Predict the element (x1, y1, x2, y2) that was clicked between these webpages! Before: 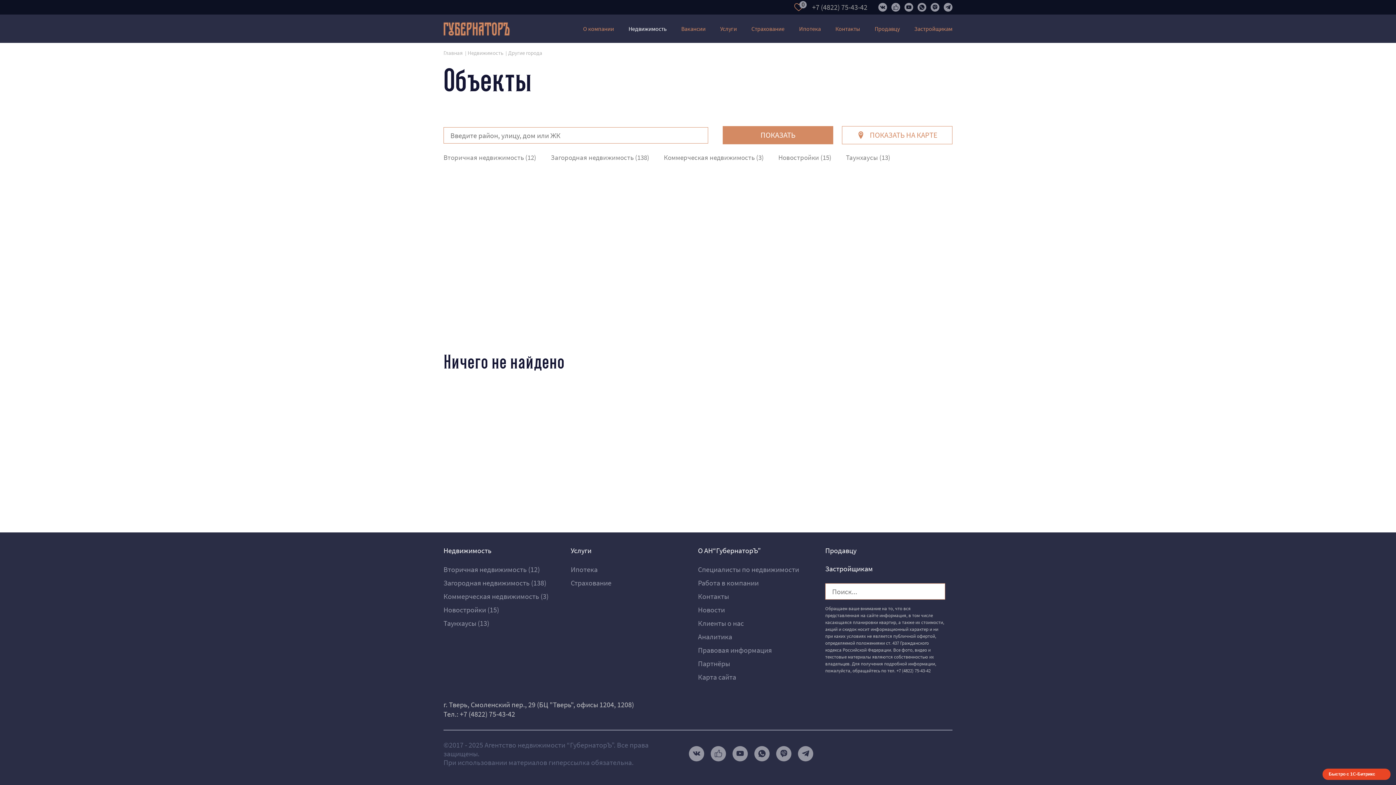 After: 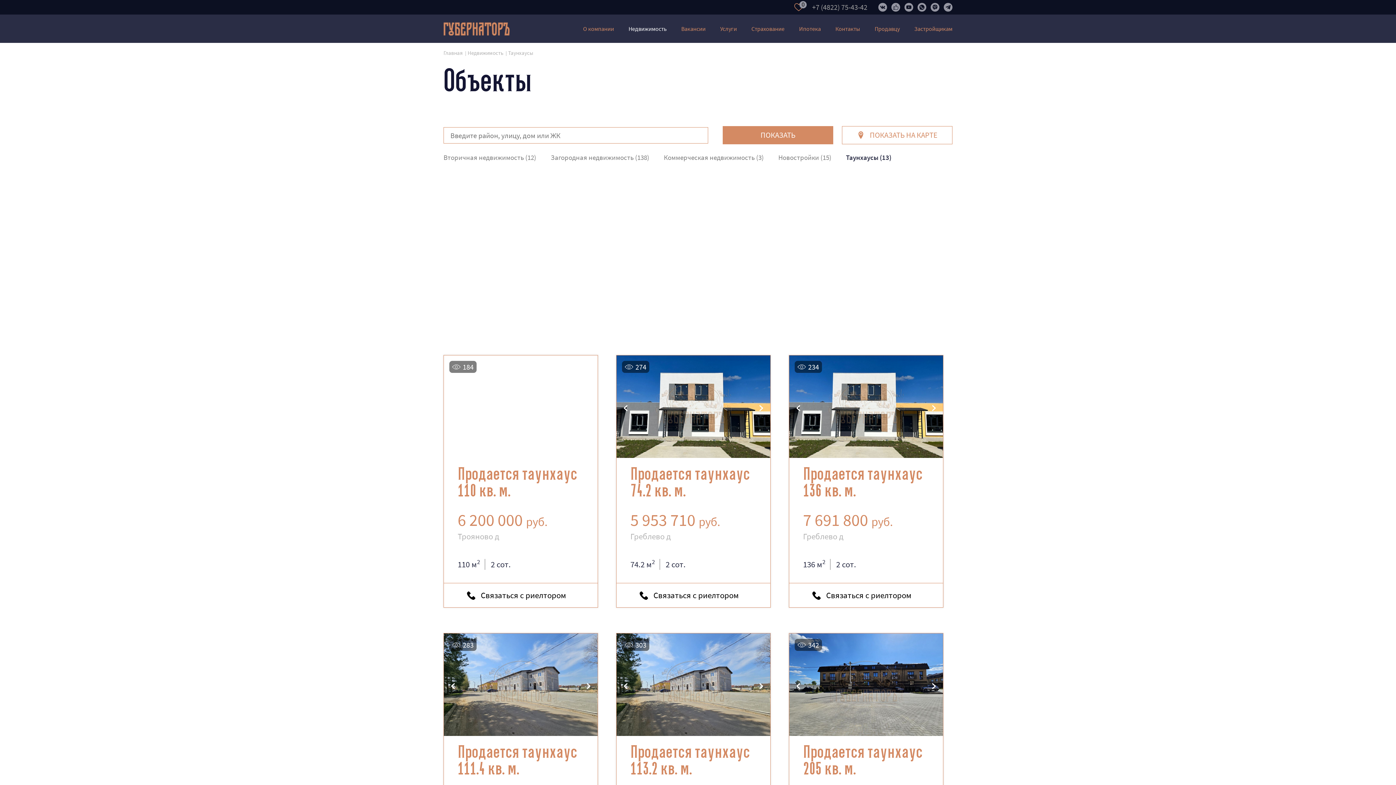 Action: bbox: (443, 618, 489, 628) label: Таунхаусы (13)